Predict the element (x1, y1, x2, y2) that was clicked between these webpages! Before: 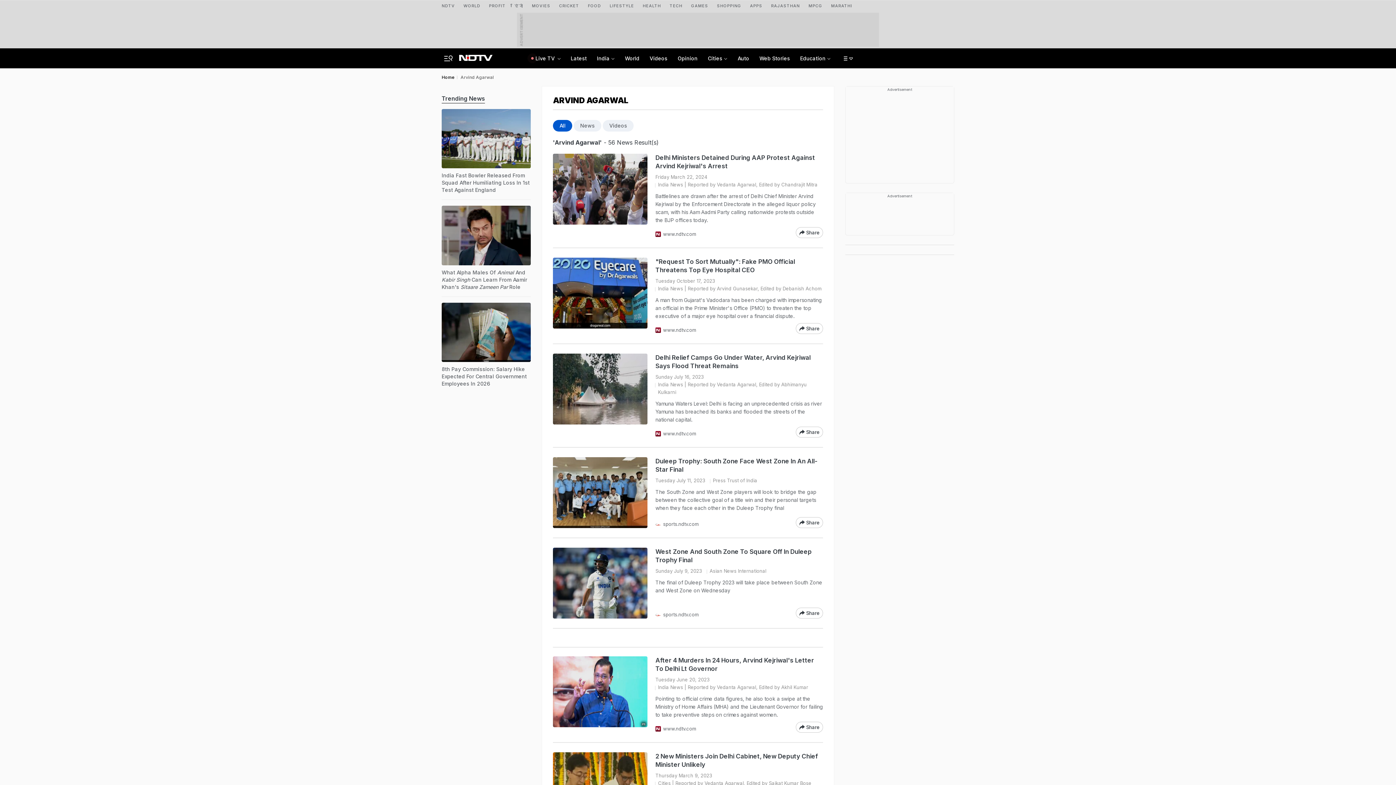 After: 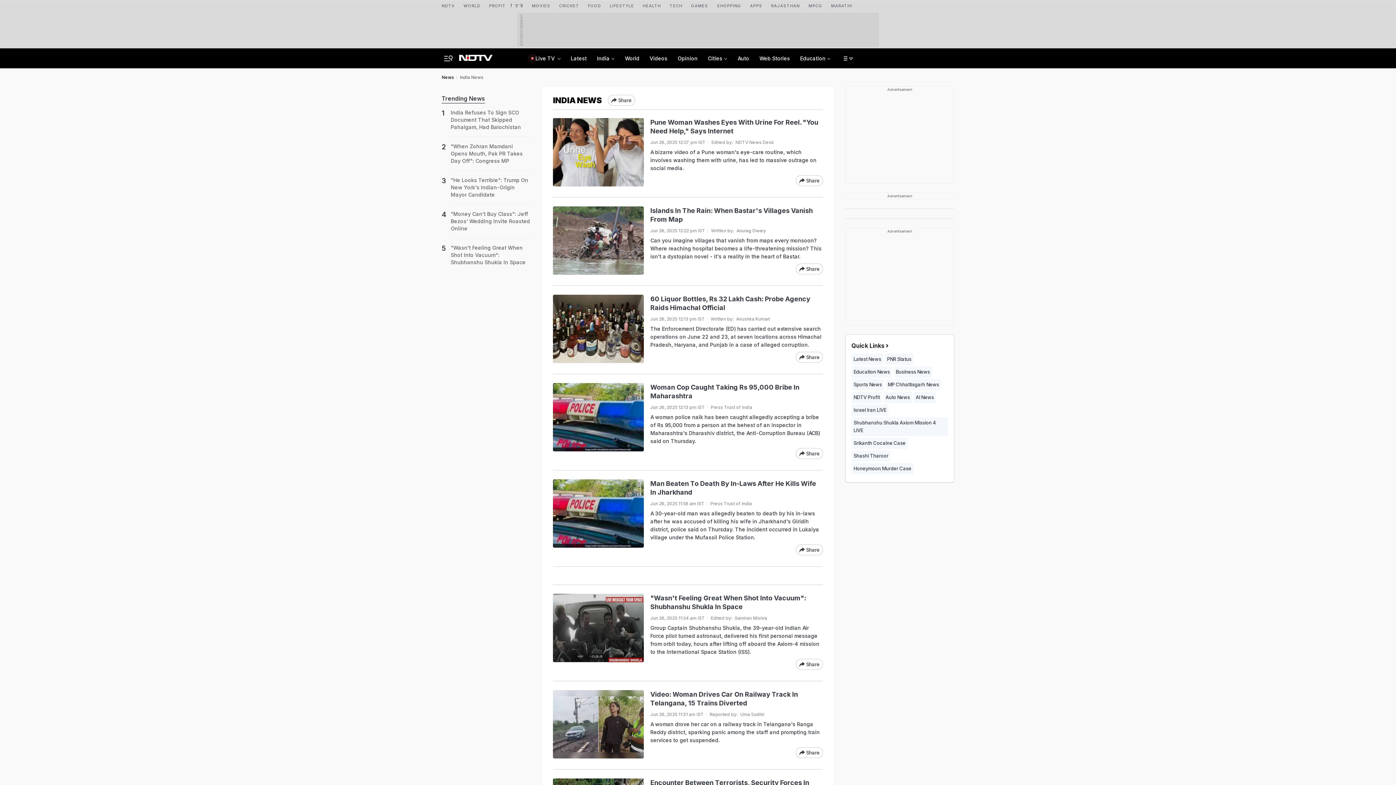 Action: bbox: (658, 285, 683, 292) label: India News